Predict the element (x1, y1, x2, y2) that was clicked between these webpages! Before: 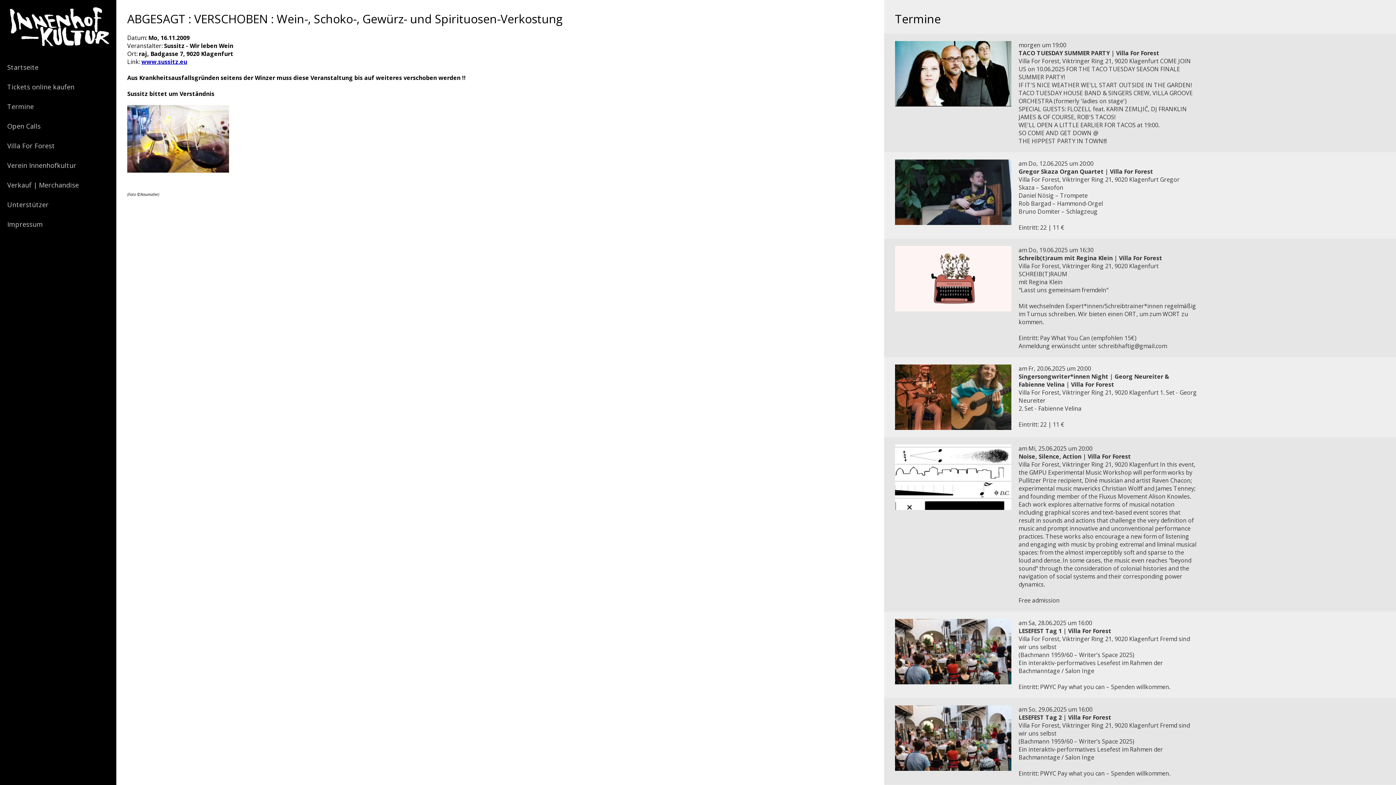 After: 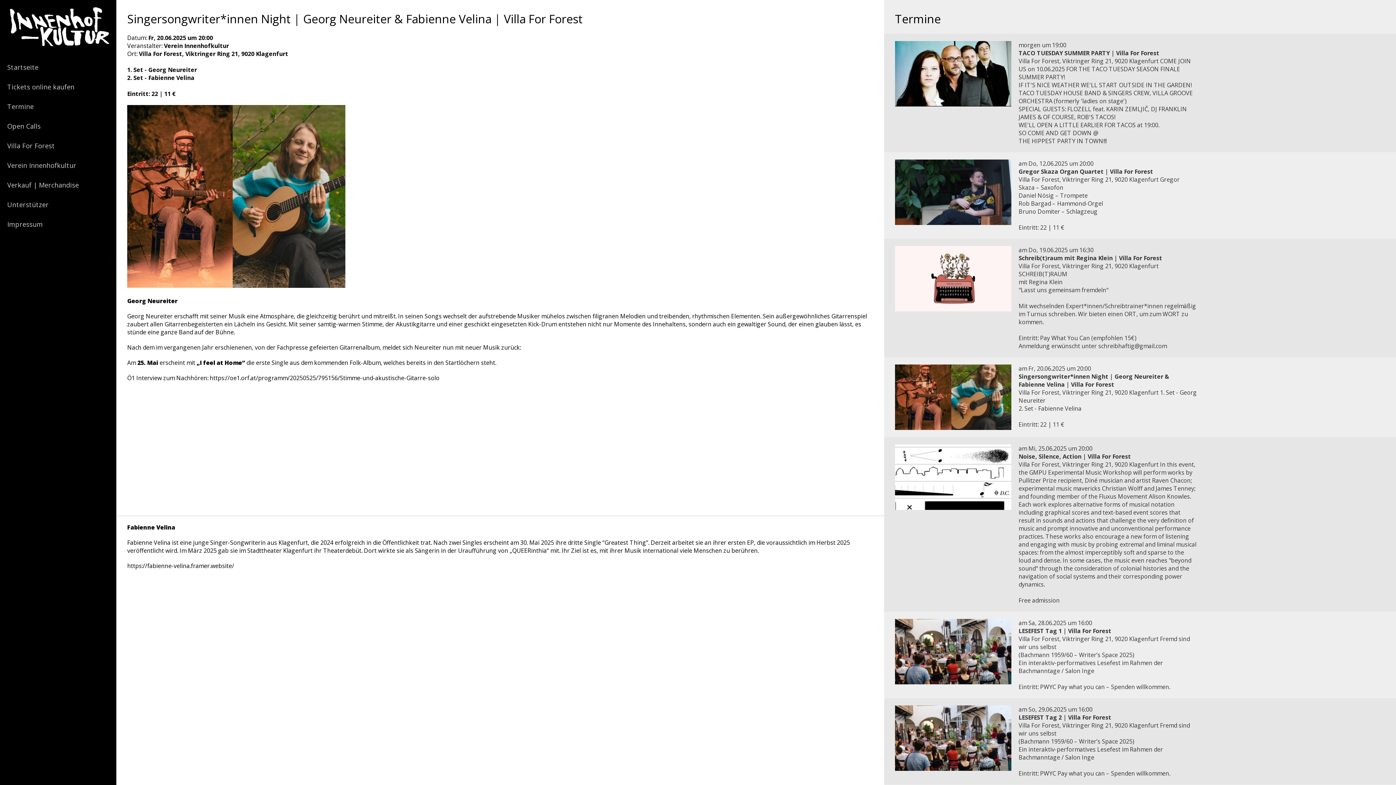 Action: label: am Fr, 20.06.2025 um 20:00
Singersongwriter*innen Night | Georg Neureiter & Fabienne Velina | Villa For Forest
Villa For Forest, Viktringer Ring 21, 9020 Klagenfurt 1. Set - Georg Neureiter
2. Set - Fabienne Velina

Eintritt: 22 | 11 € bbox: (895, 364, 1385, 430)